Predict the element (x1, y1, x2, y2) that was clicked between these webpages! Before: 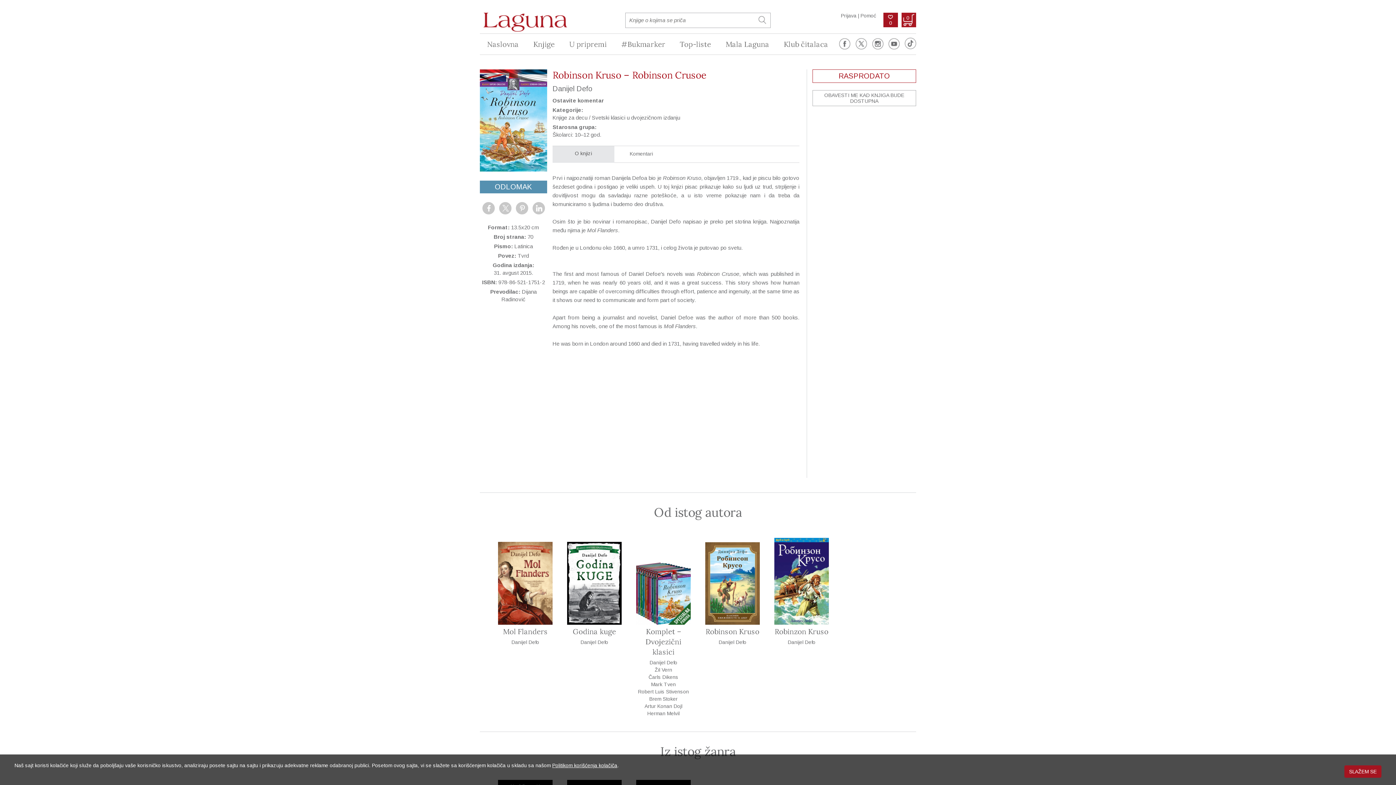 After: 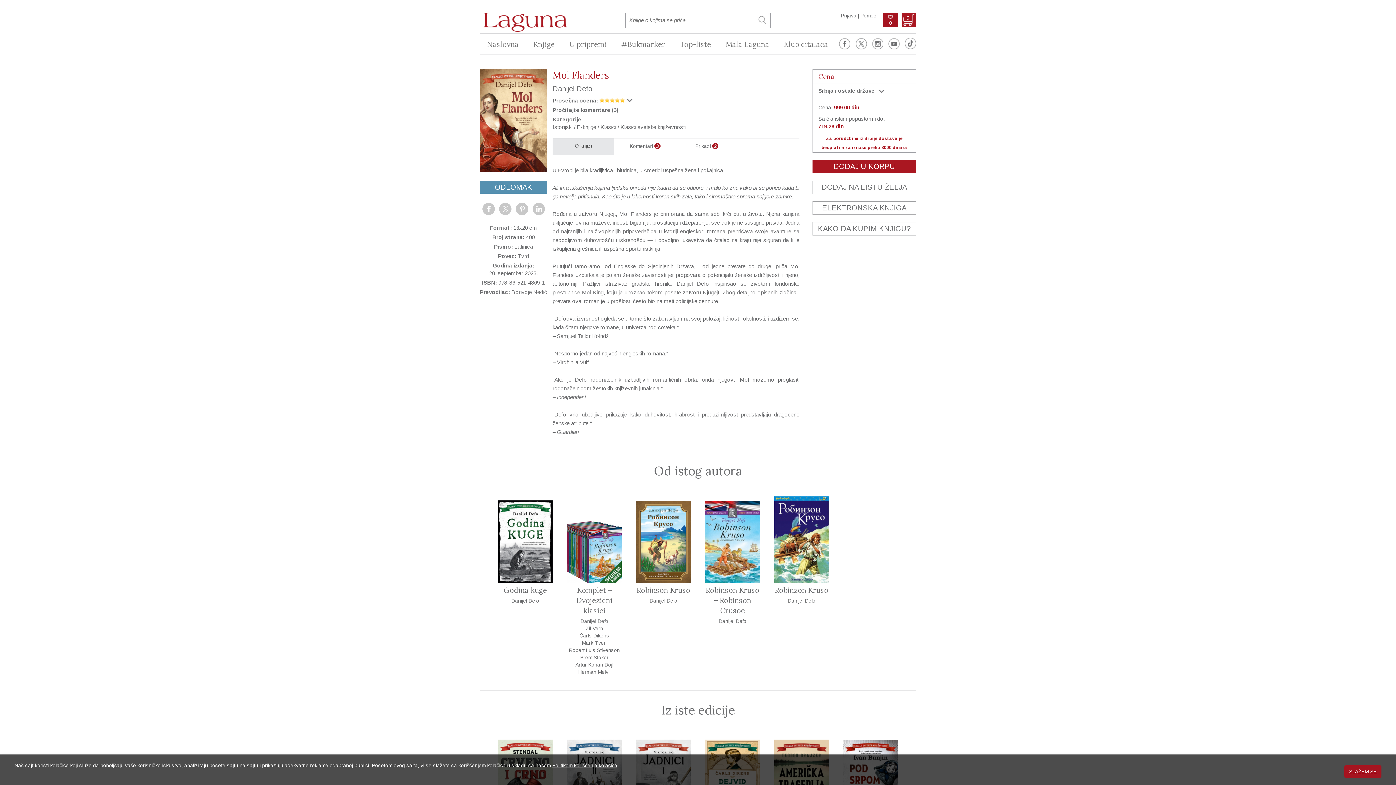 Action: bbox: (498, 542, 552, 625)